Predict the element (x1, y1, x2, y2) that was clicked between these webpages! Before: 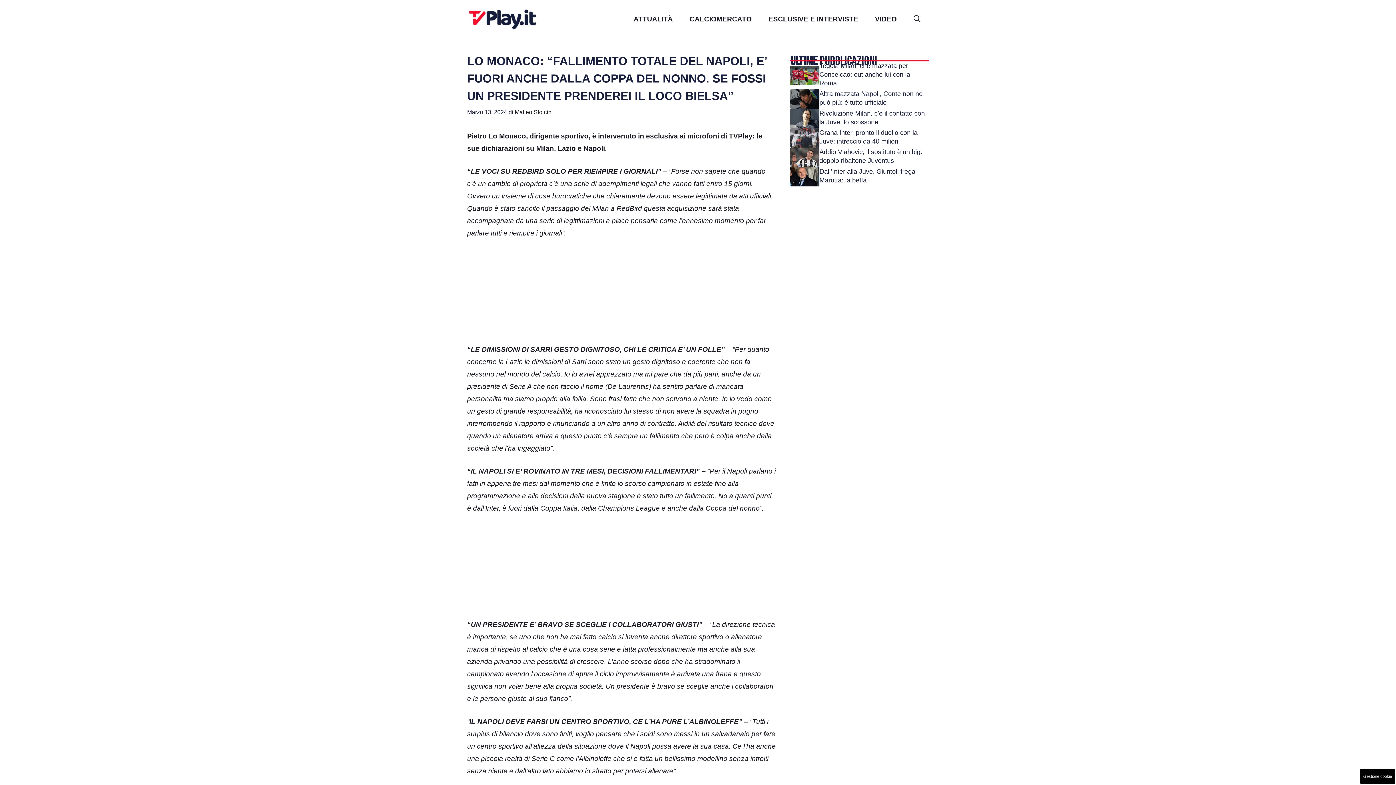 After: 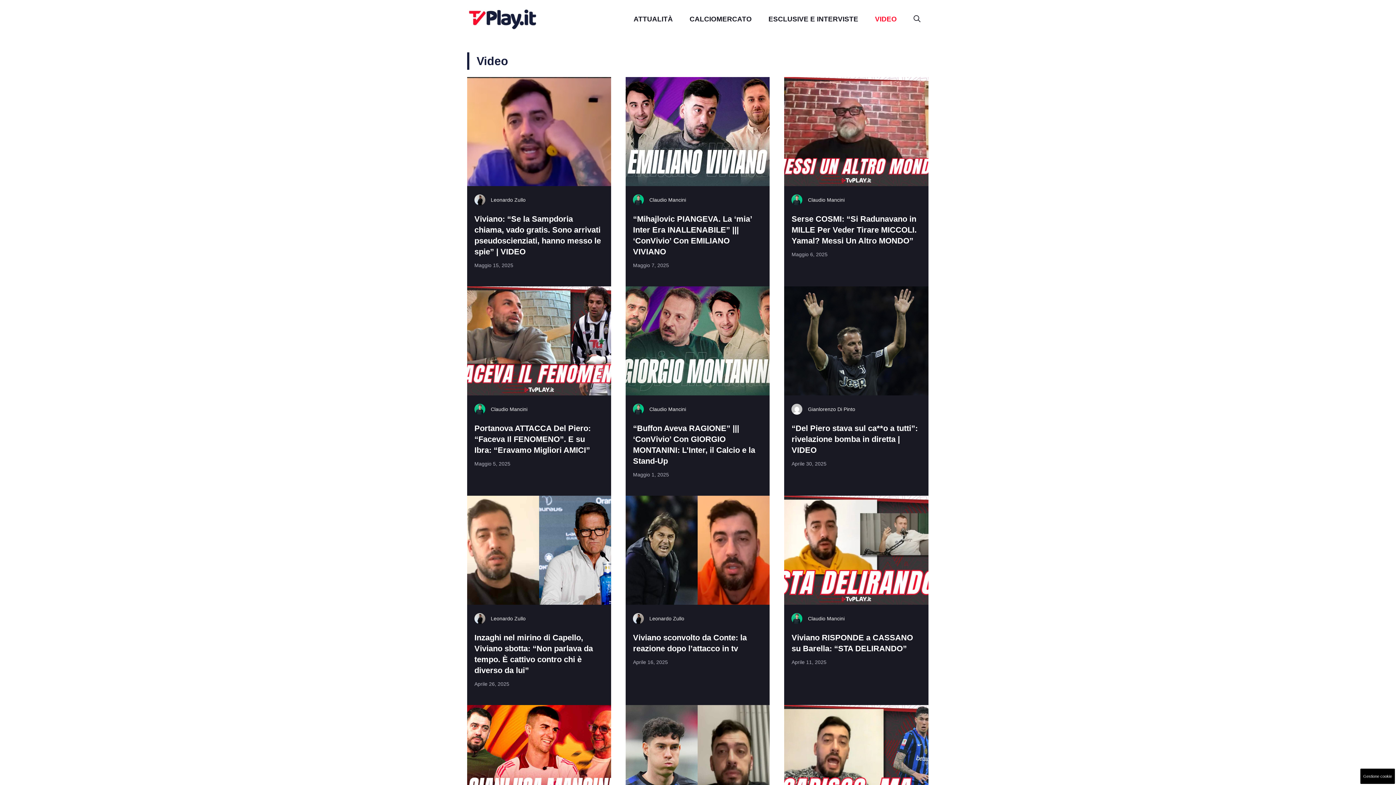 Action: bbox: (866, 10, 905, 27) label: VIDEO